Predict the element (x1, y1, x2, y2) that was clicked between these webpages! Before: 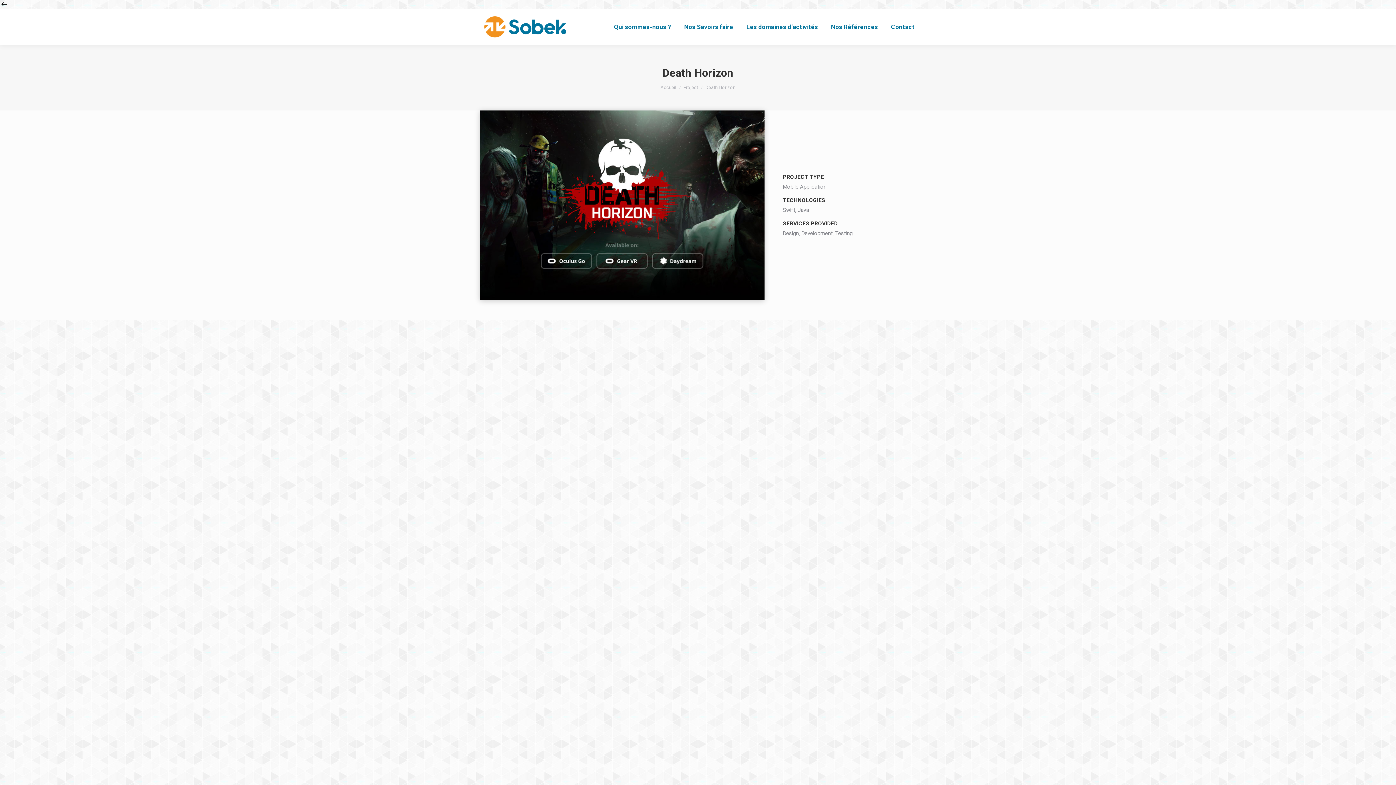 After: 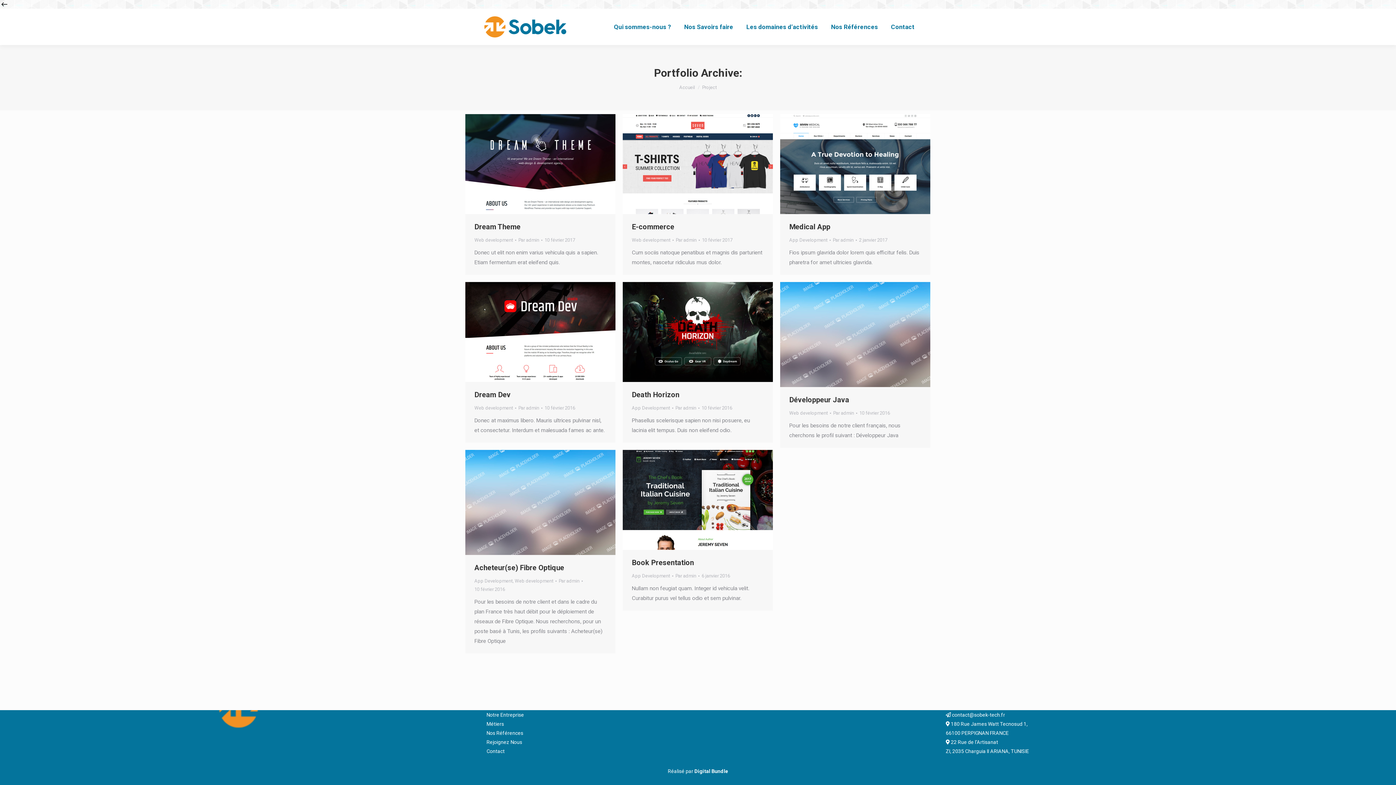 Action: bbox: (683, 84, 698, 90) label: Project